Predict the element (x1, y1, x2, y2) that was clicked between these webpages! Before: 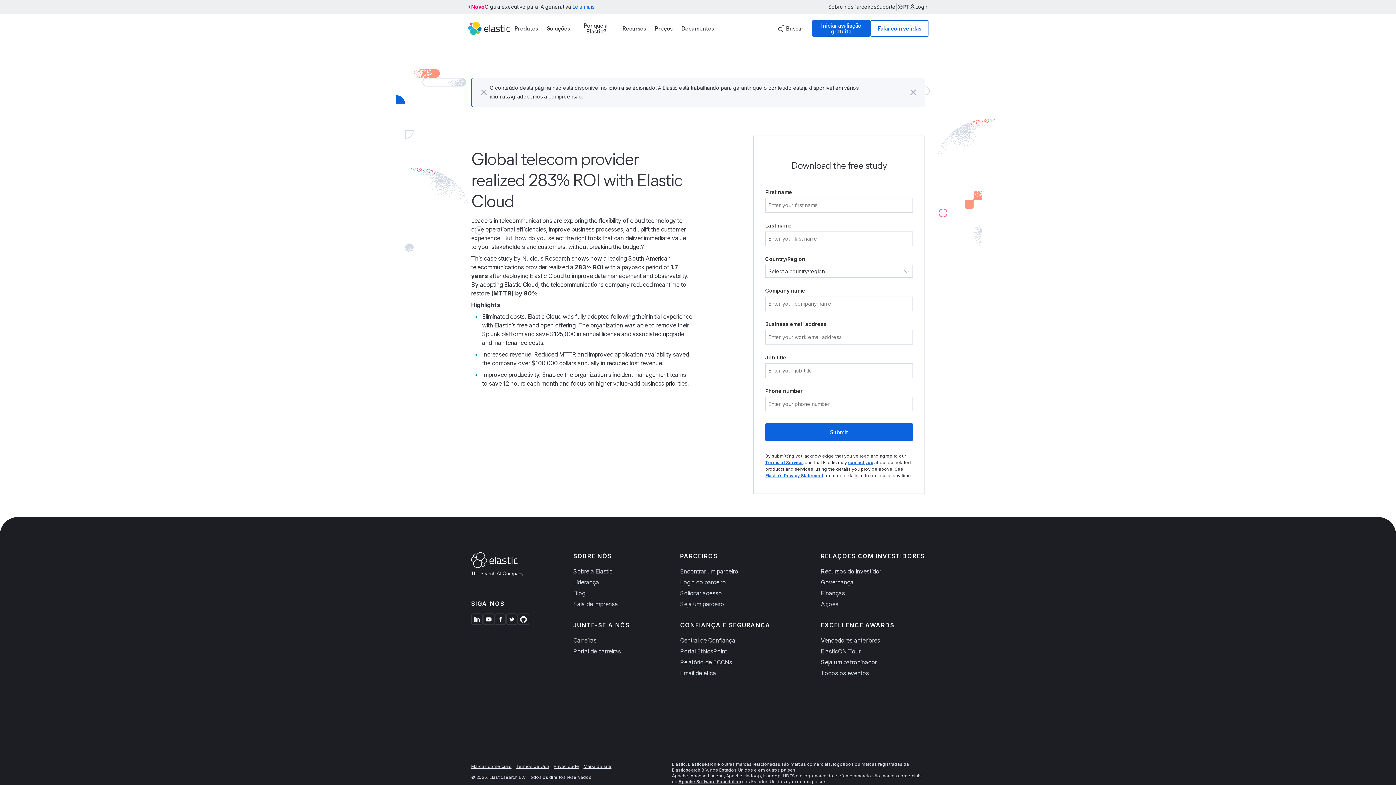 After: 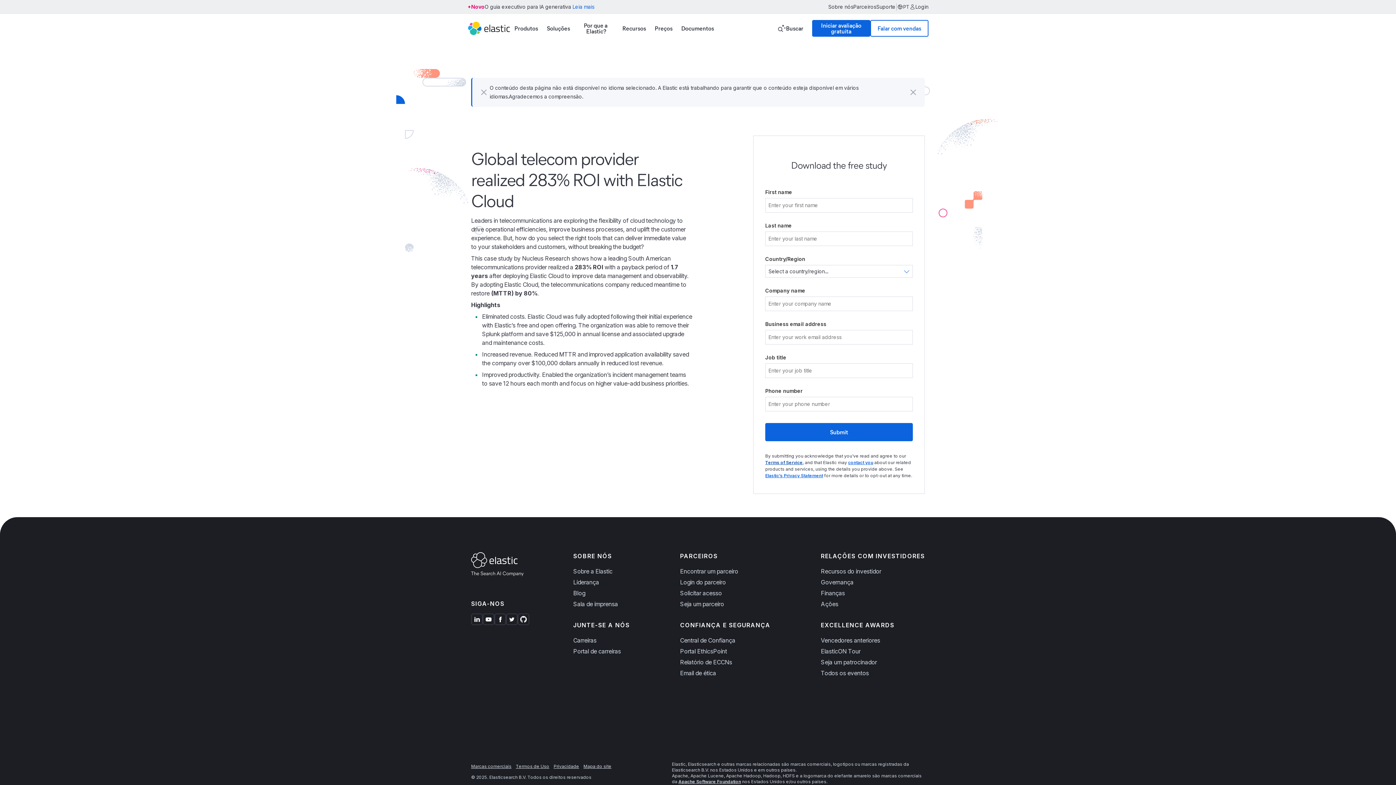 Action: bbox: (765, 460, 802, 465) label: Terms of Service